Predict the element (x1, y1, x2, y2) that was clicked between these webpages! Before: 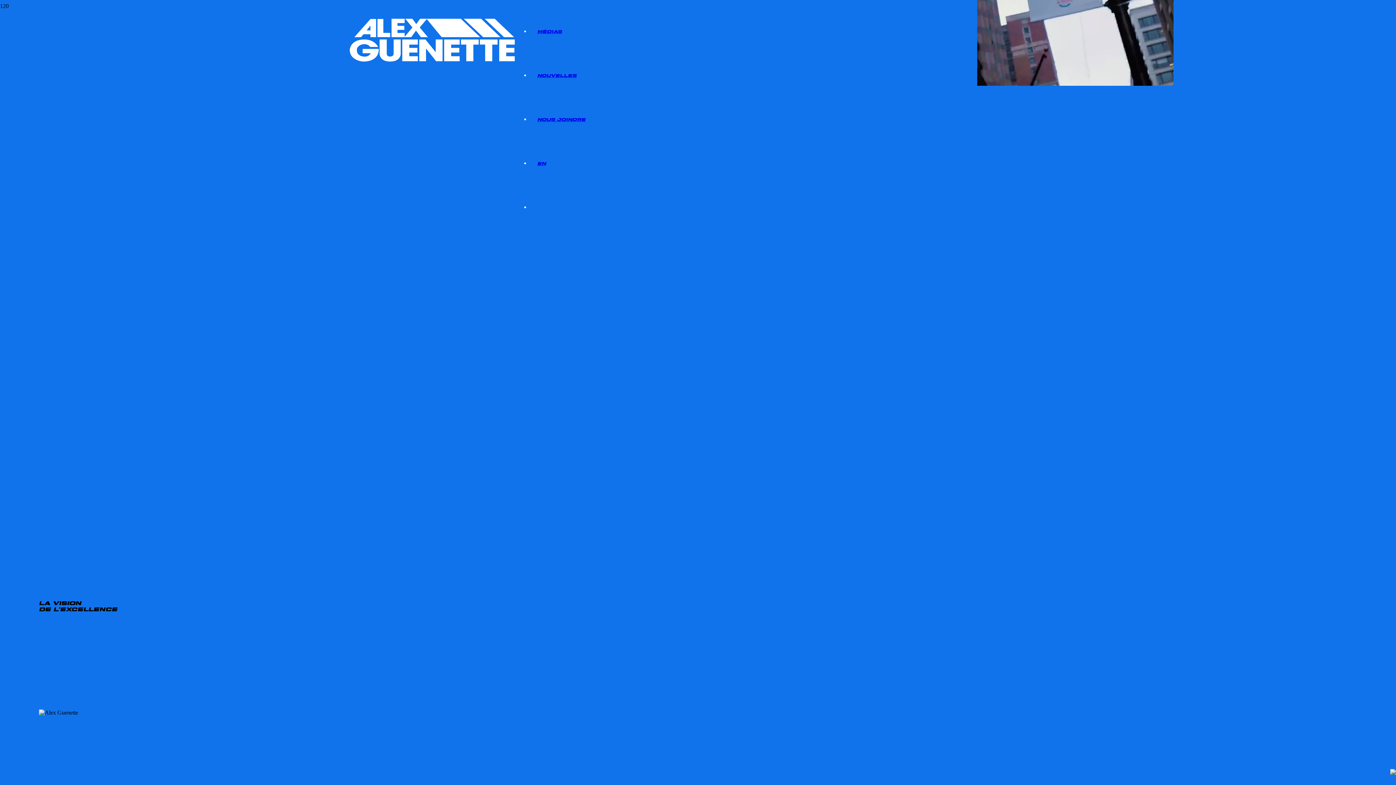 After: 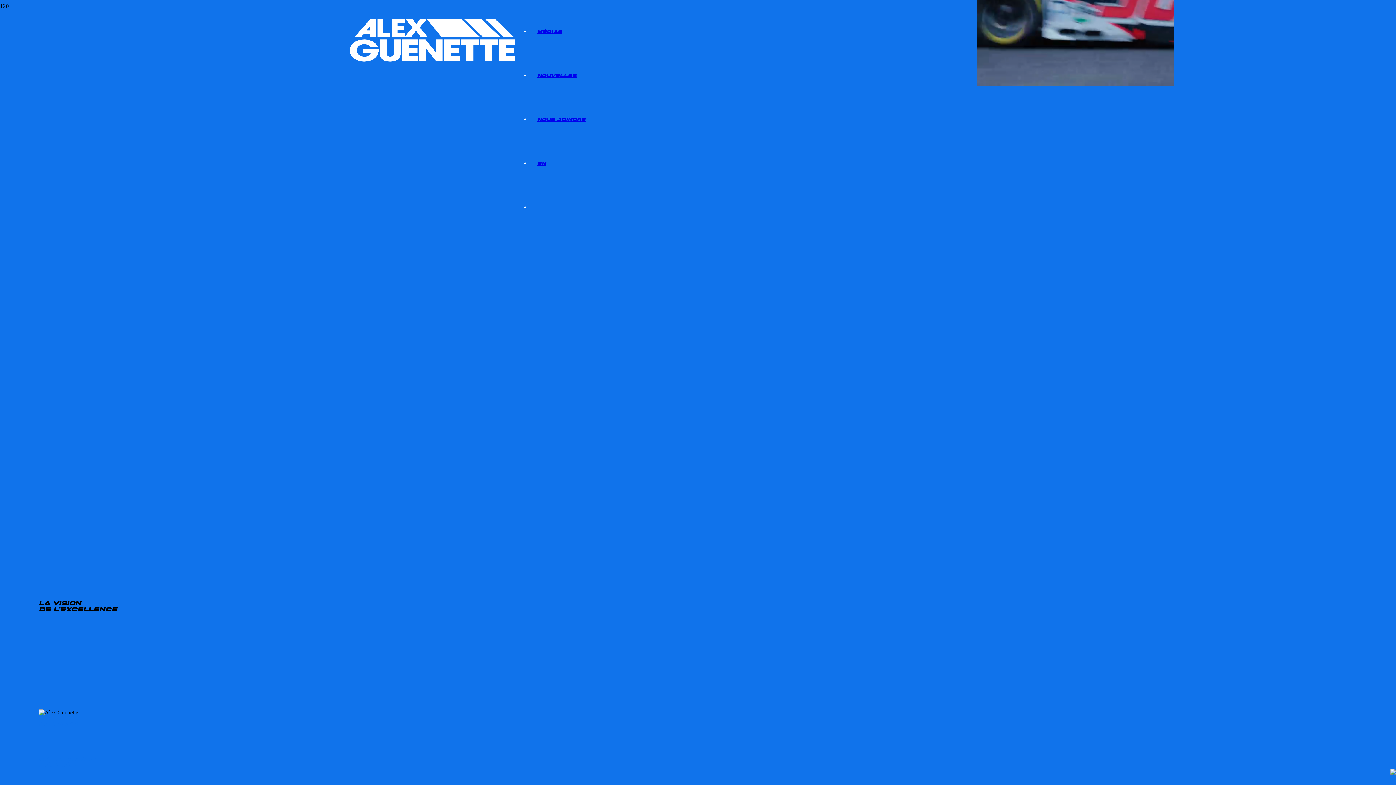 Action: bbox: (349, 56, 515, 62) label: Logo blanc Alex Guenette